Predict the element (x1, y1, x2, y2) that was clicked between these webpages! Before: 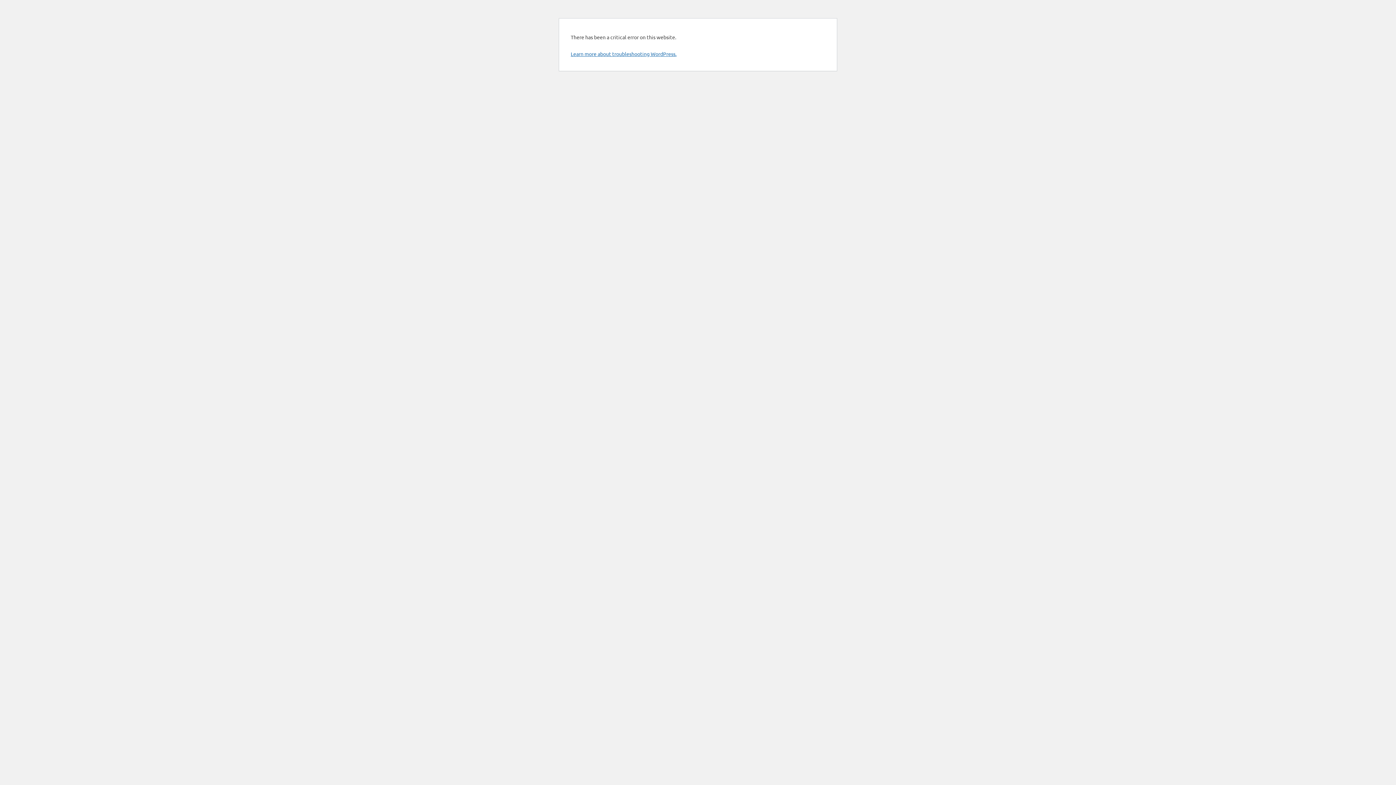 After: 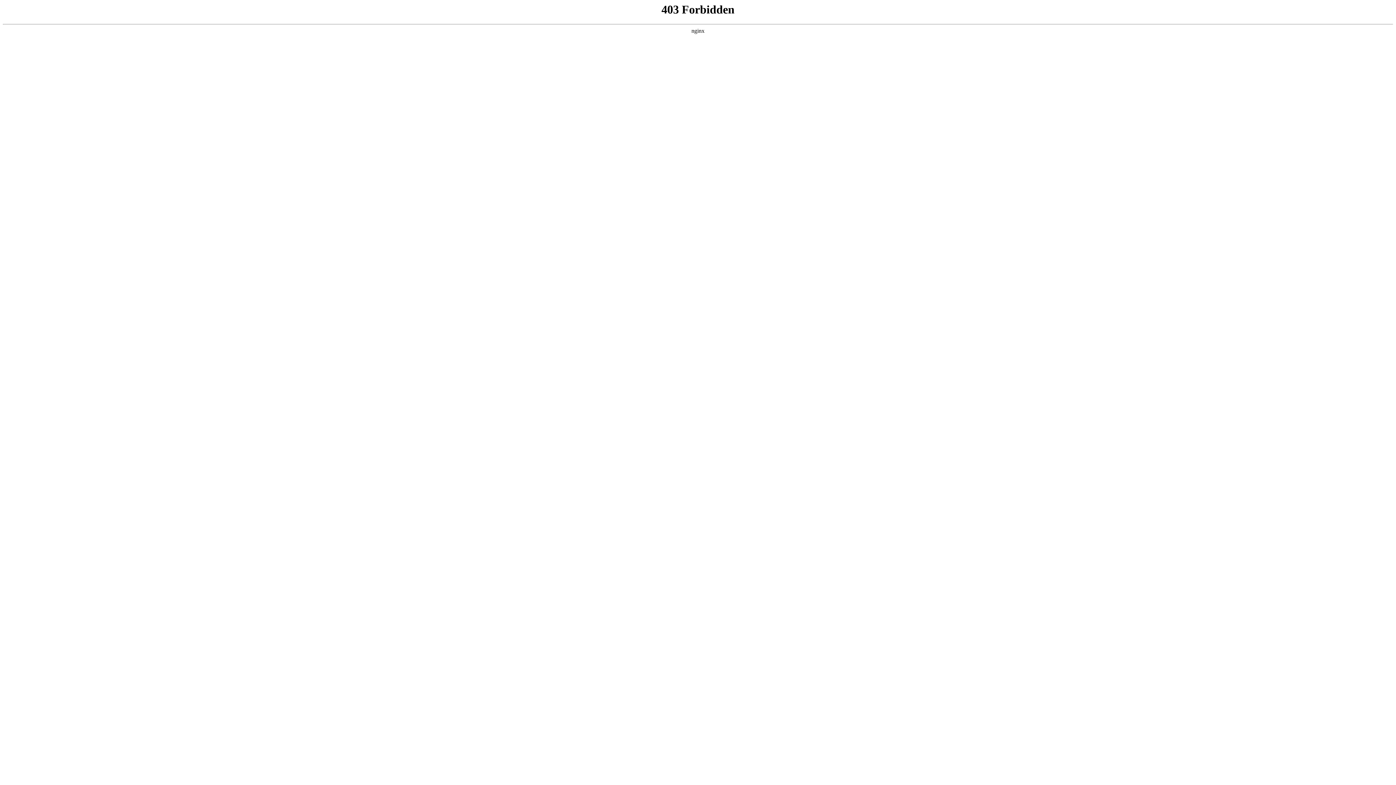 Action: bbox: (570, 50, 676, 57) label: Learn more about troubleshooting WordPress.